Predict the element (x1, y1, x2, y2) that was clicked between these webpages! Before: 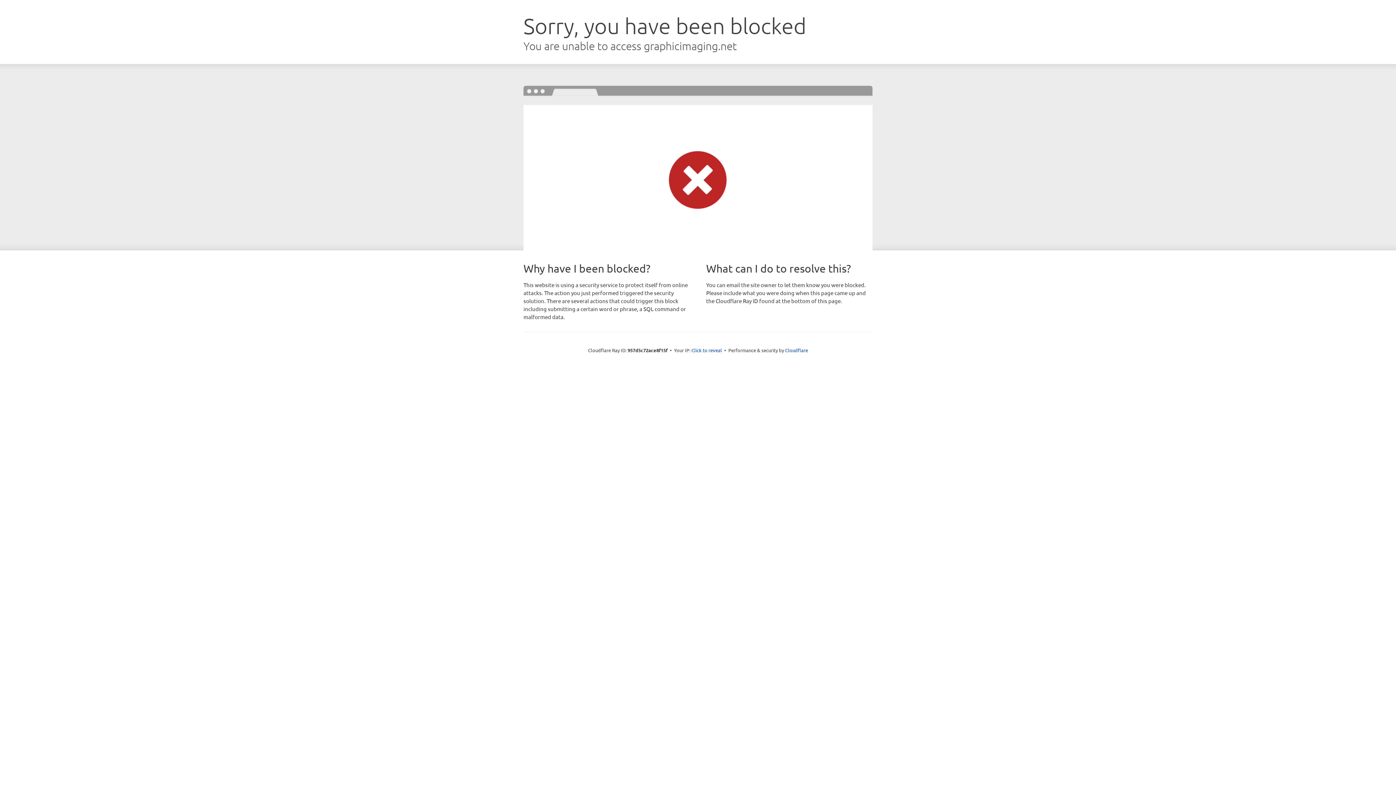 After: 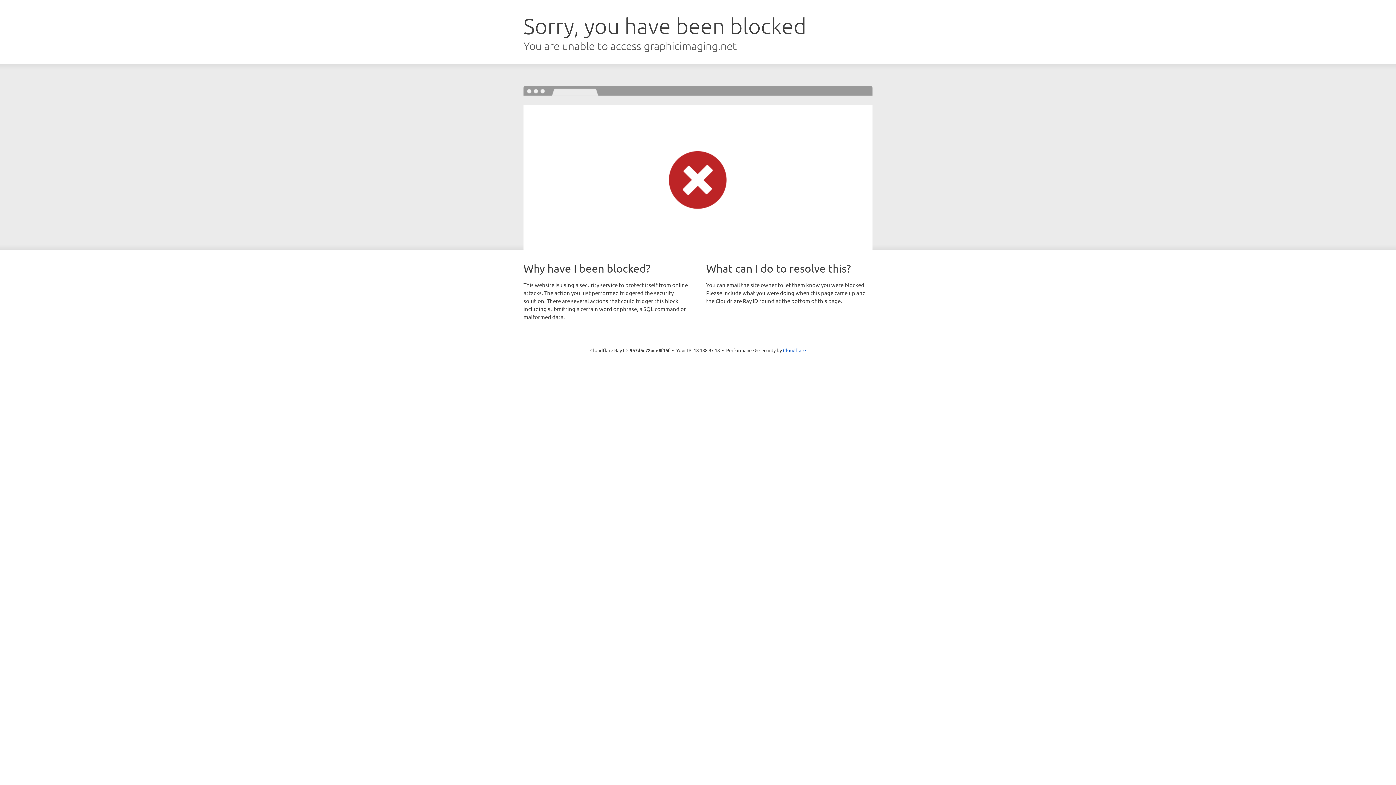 Action: label: Click to reveal bbox: (691, 346, 722, 353)